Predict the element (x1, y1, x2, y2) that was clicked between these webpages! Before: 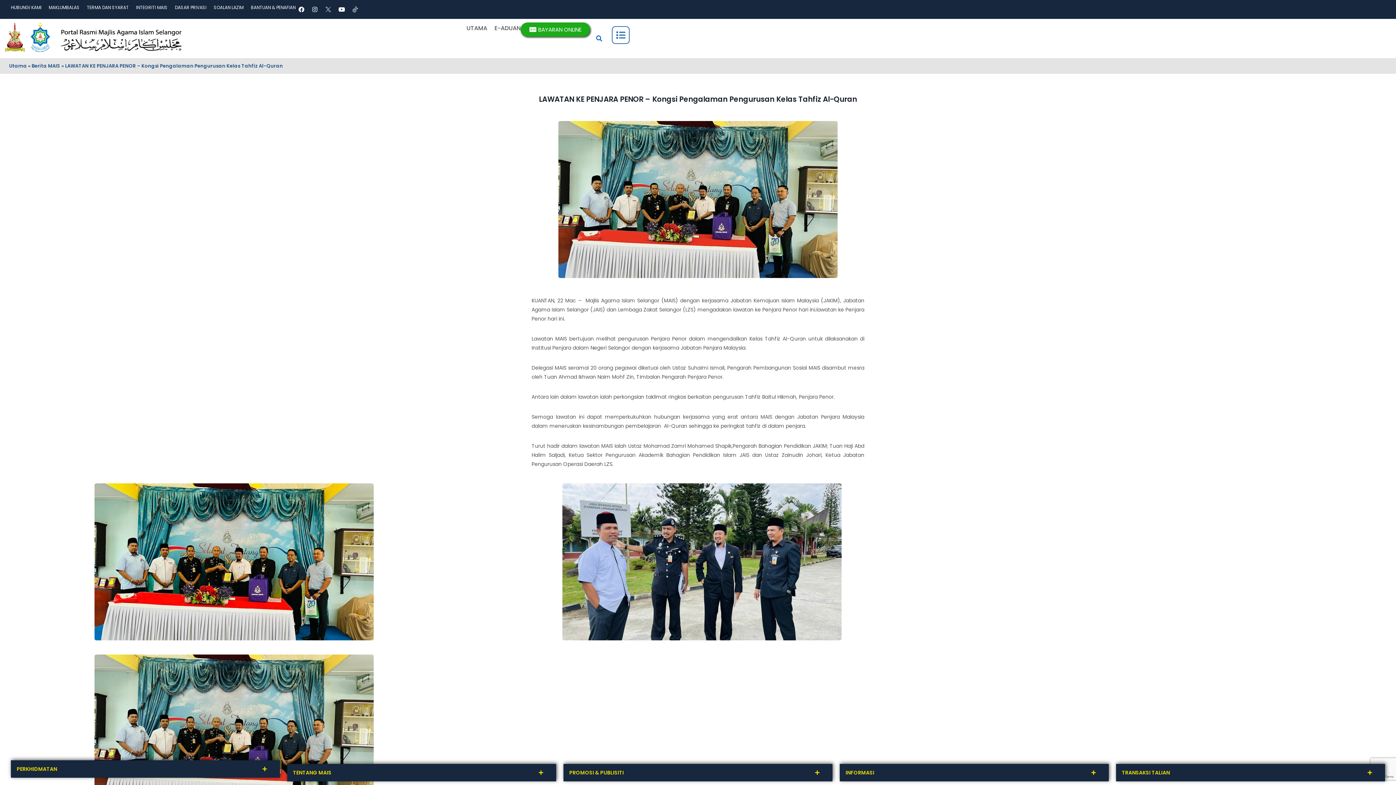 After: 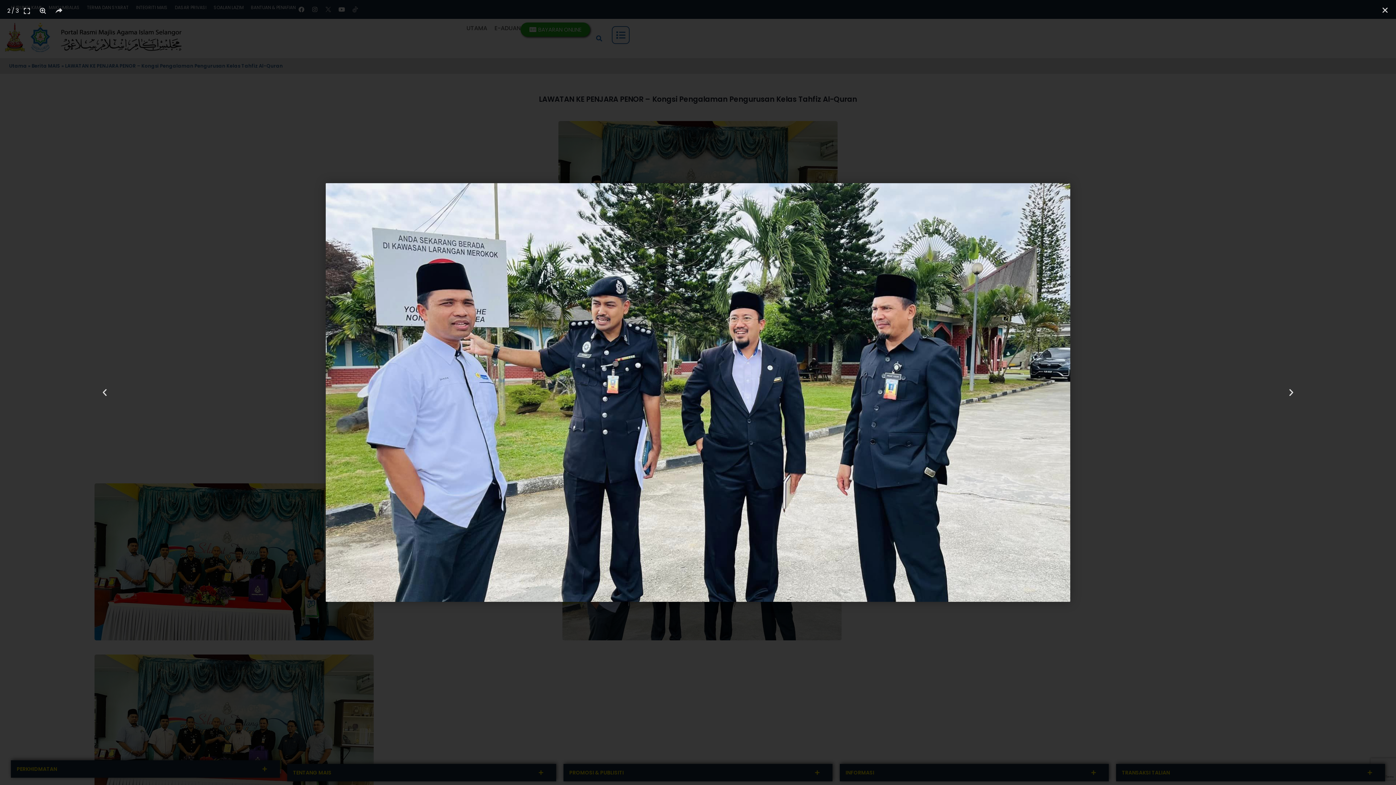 Action: bbox: (562, 634, 841, 642)